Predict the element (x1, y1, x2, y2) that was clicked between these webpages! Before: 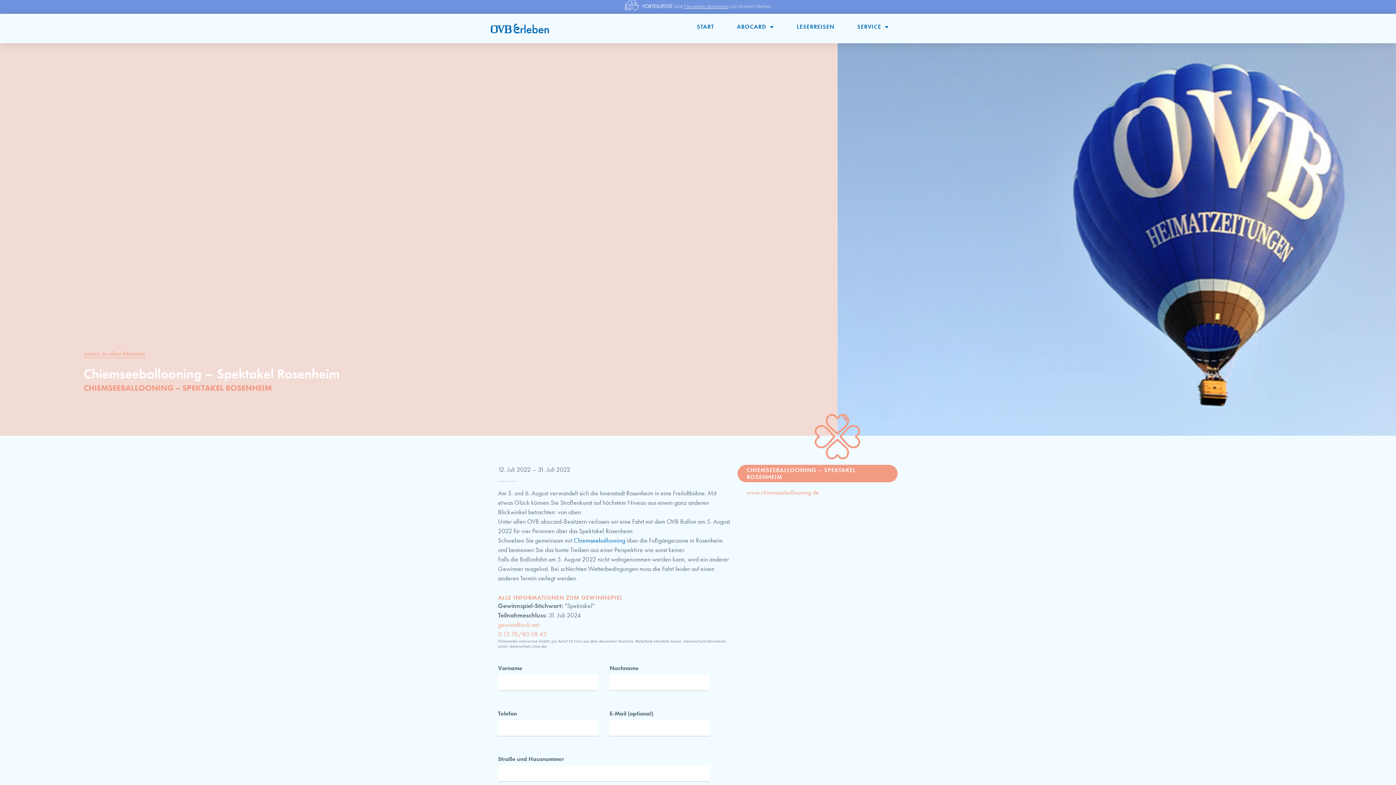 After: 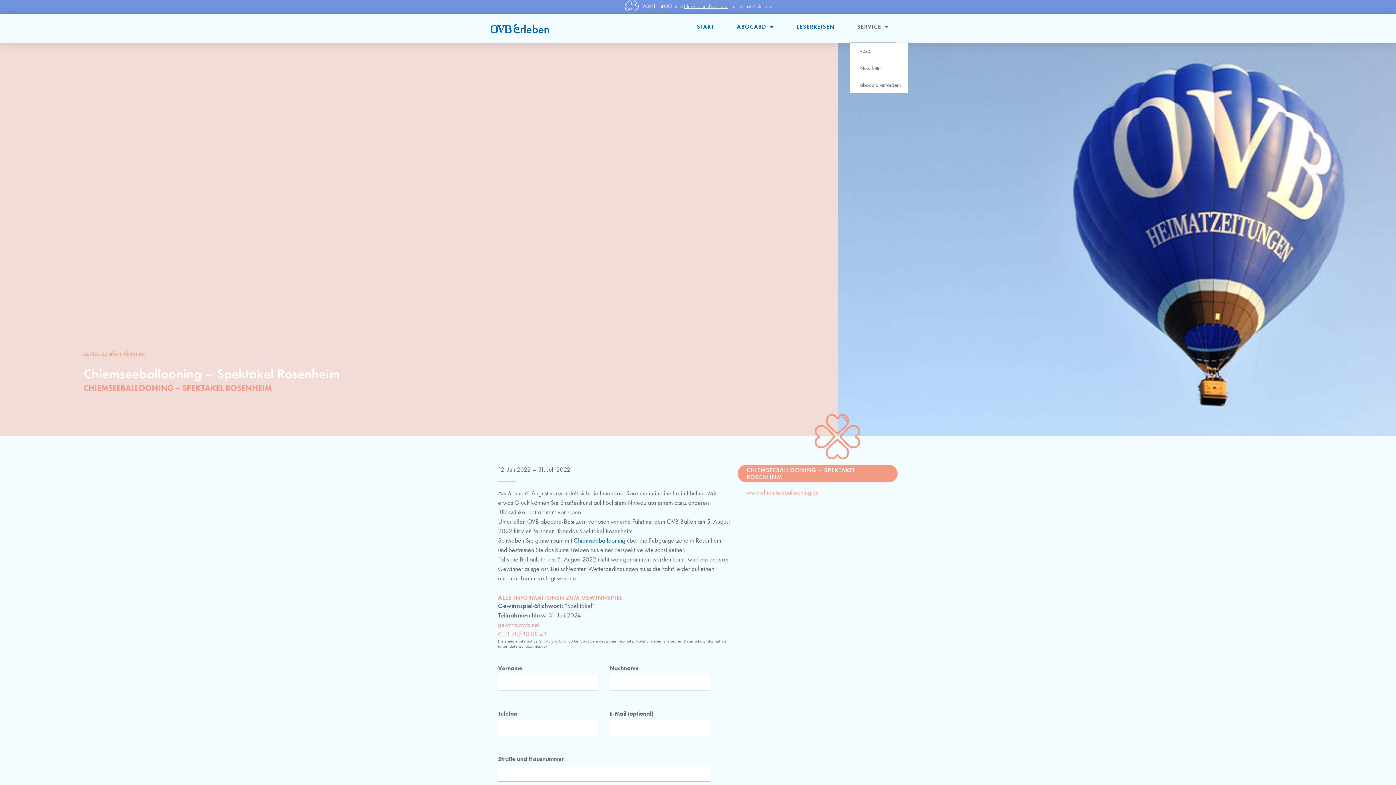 Action: label: SERVICE bbox: (850, 10, 896, 43)